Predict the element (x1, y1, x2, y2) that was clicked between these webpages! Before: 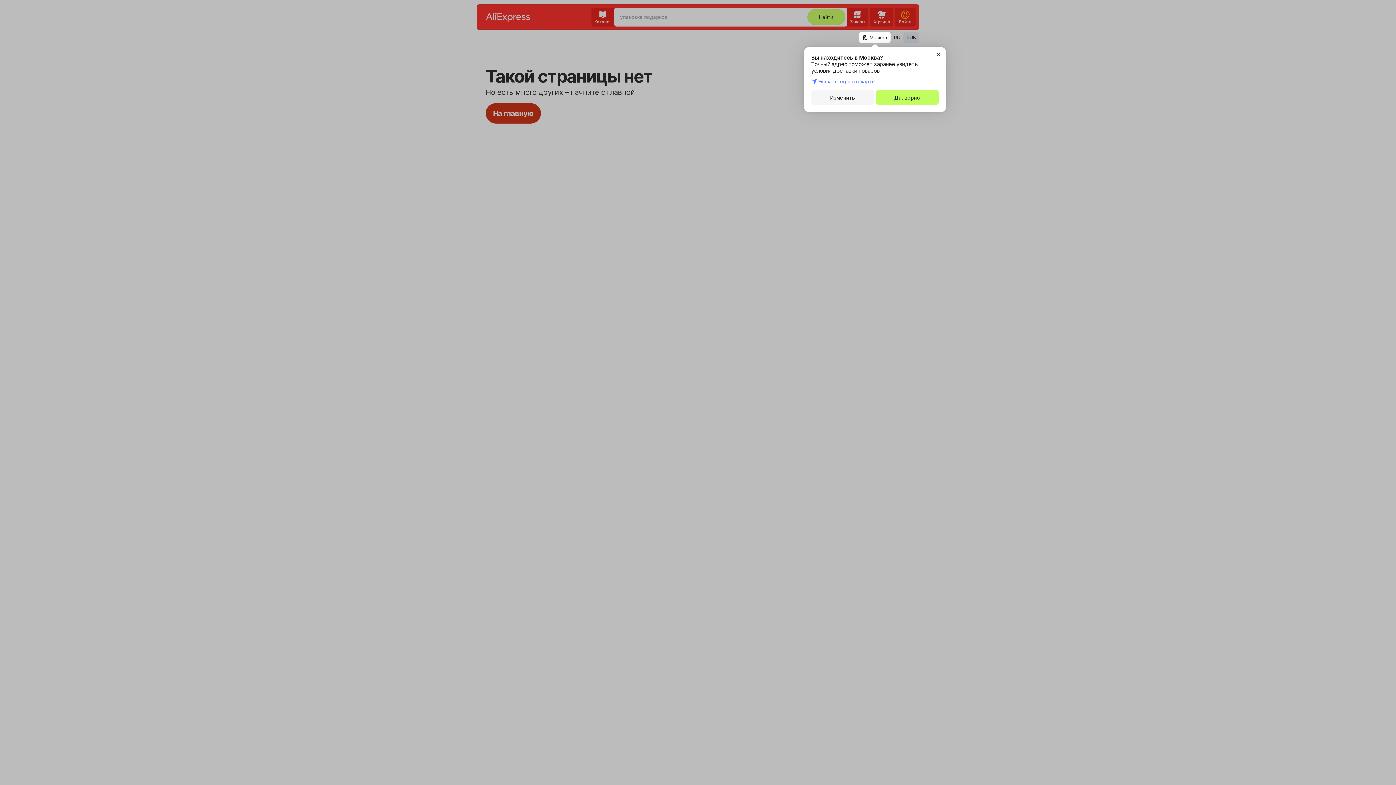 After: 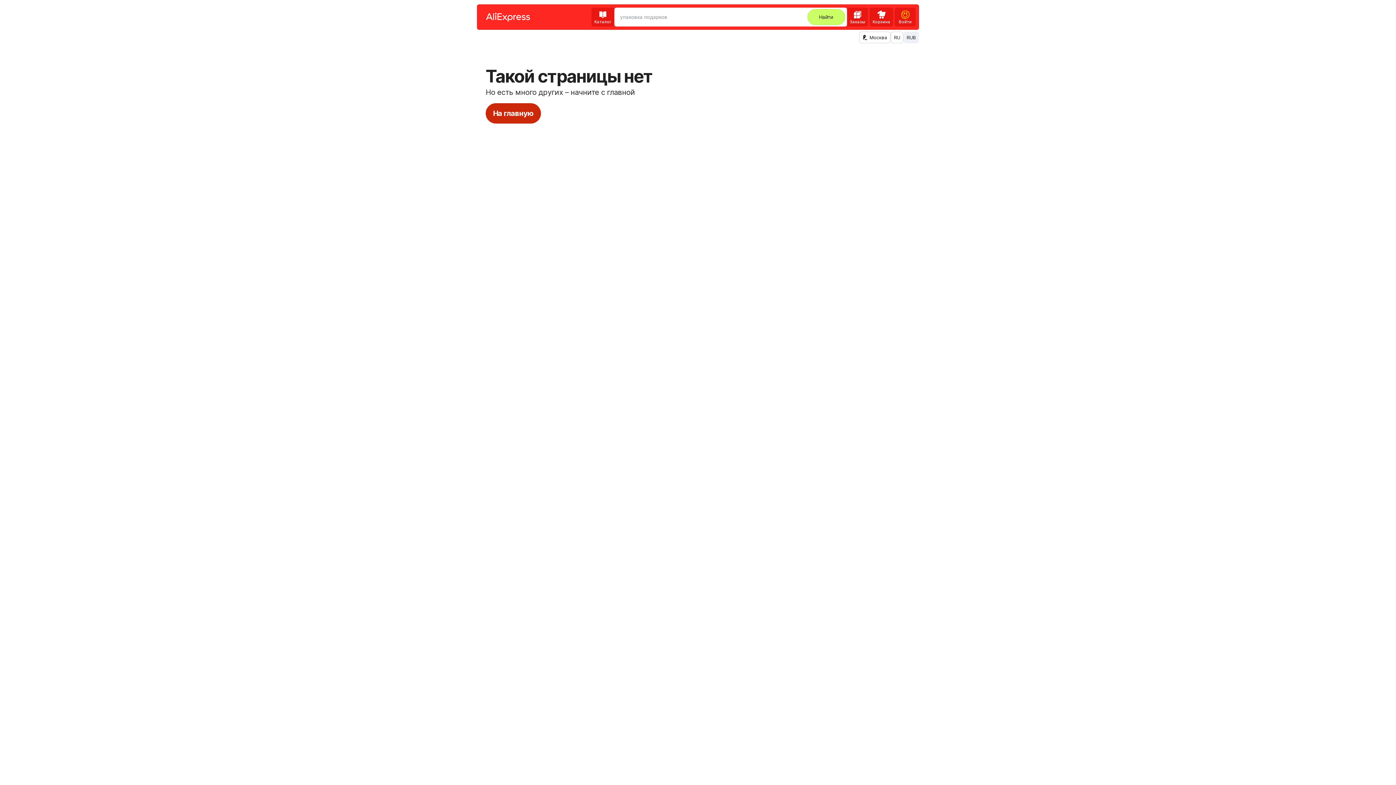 Action: bbox: (876, 90, 938, 104) label: Да, верно